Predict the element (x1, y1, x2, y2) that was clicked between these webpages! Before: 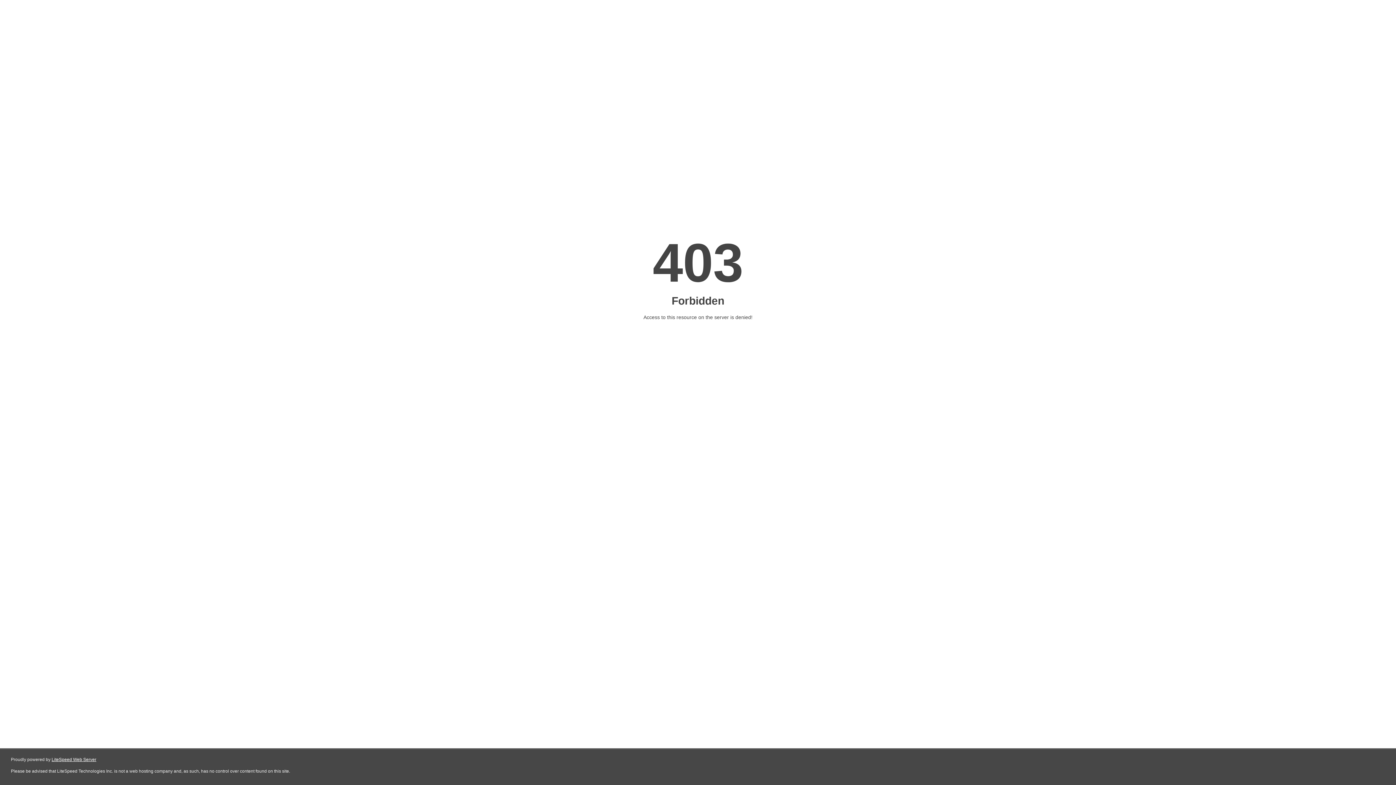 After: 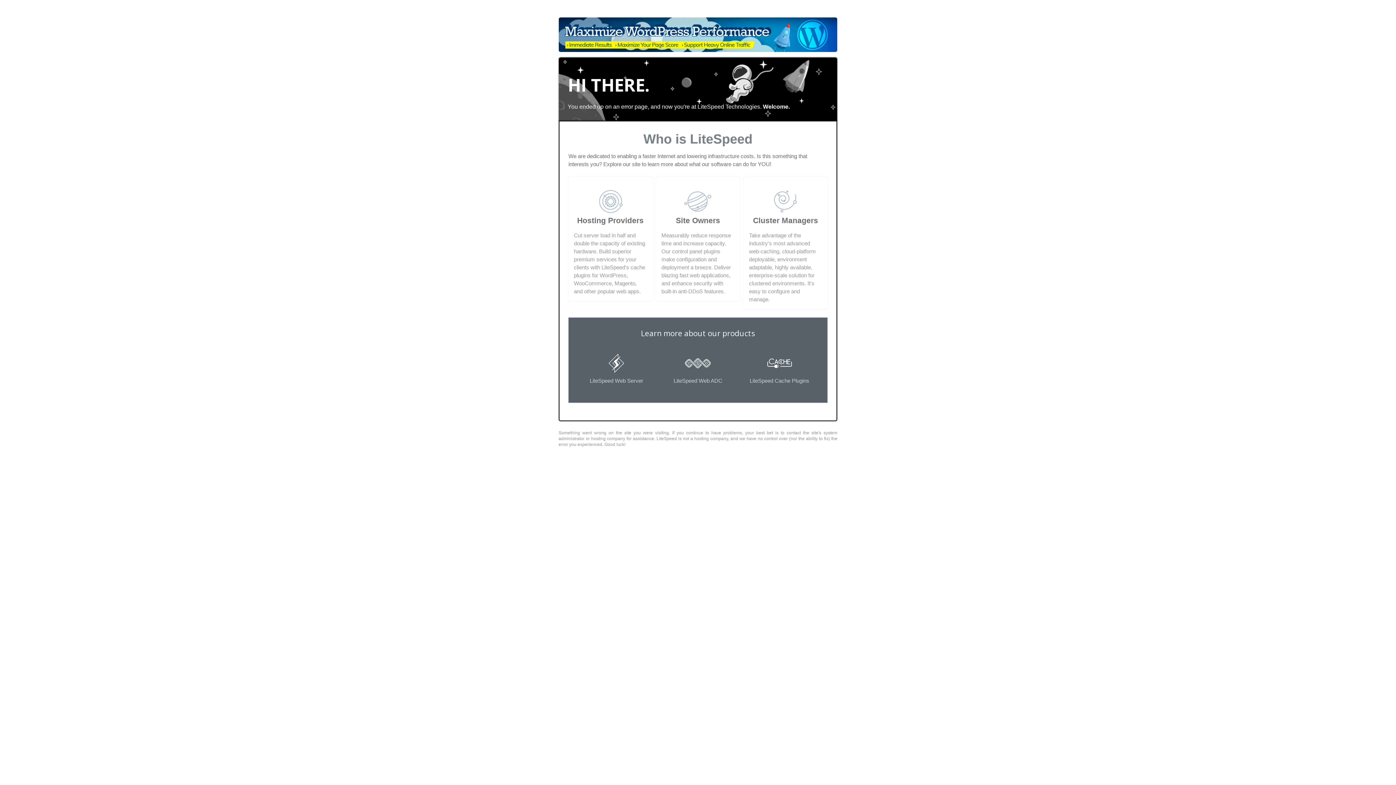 Action: bbox: (51, 757, 96, 762) label: LiteSpeed Web Server